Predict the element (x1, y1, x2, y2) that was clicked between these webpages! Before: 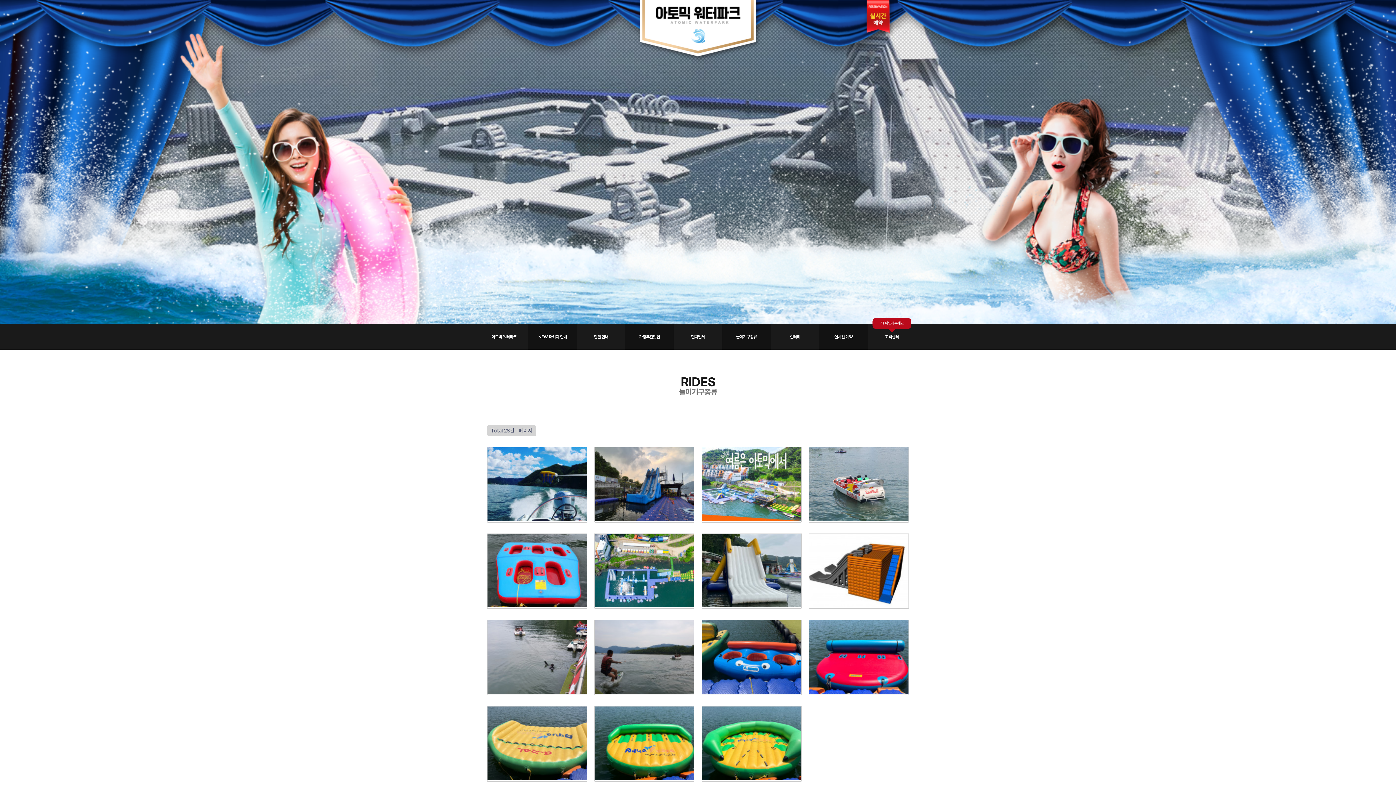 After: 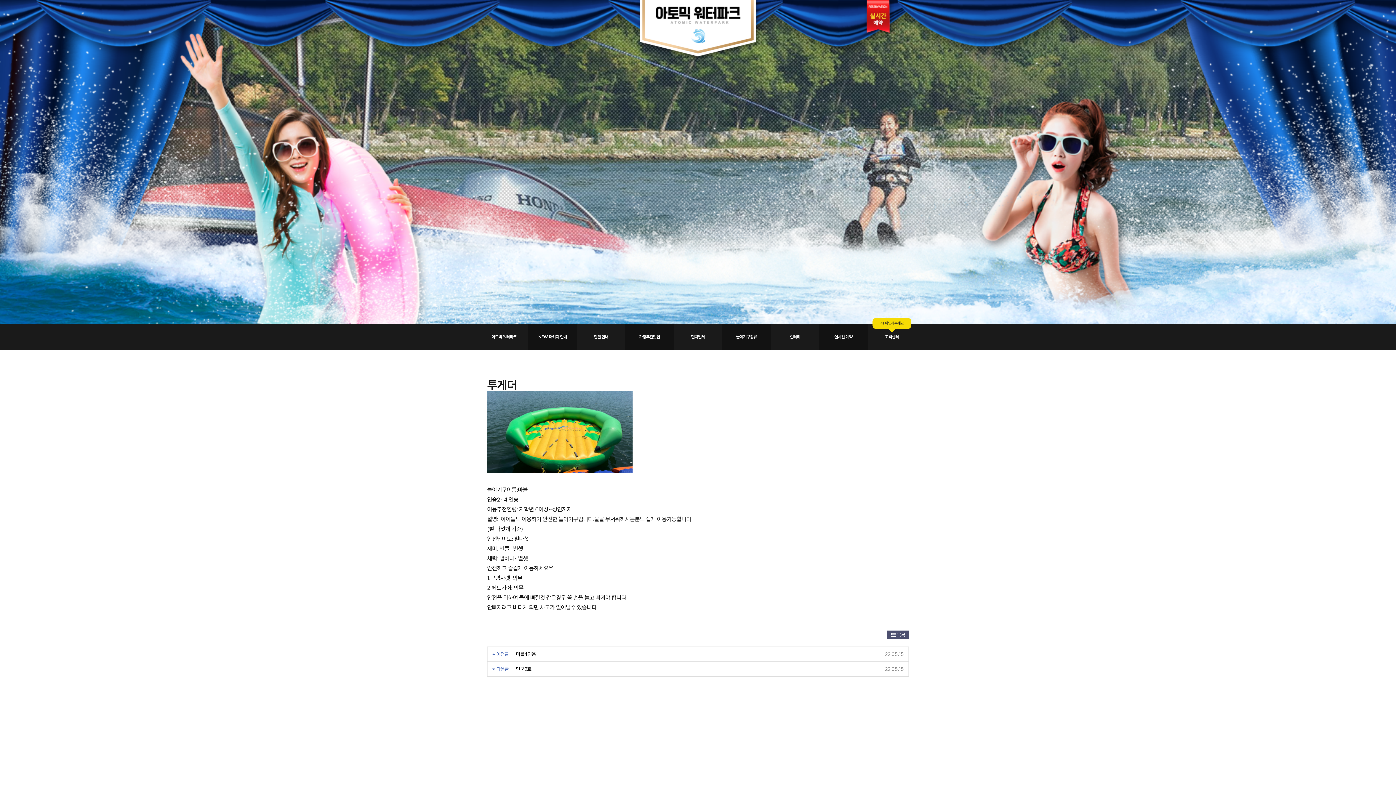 Action: bbox: (707, 710, 796, 778) label: 투게더 